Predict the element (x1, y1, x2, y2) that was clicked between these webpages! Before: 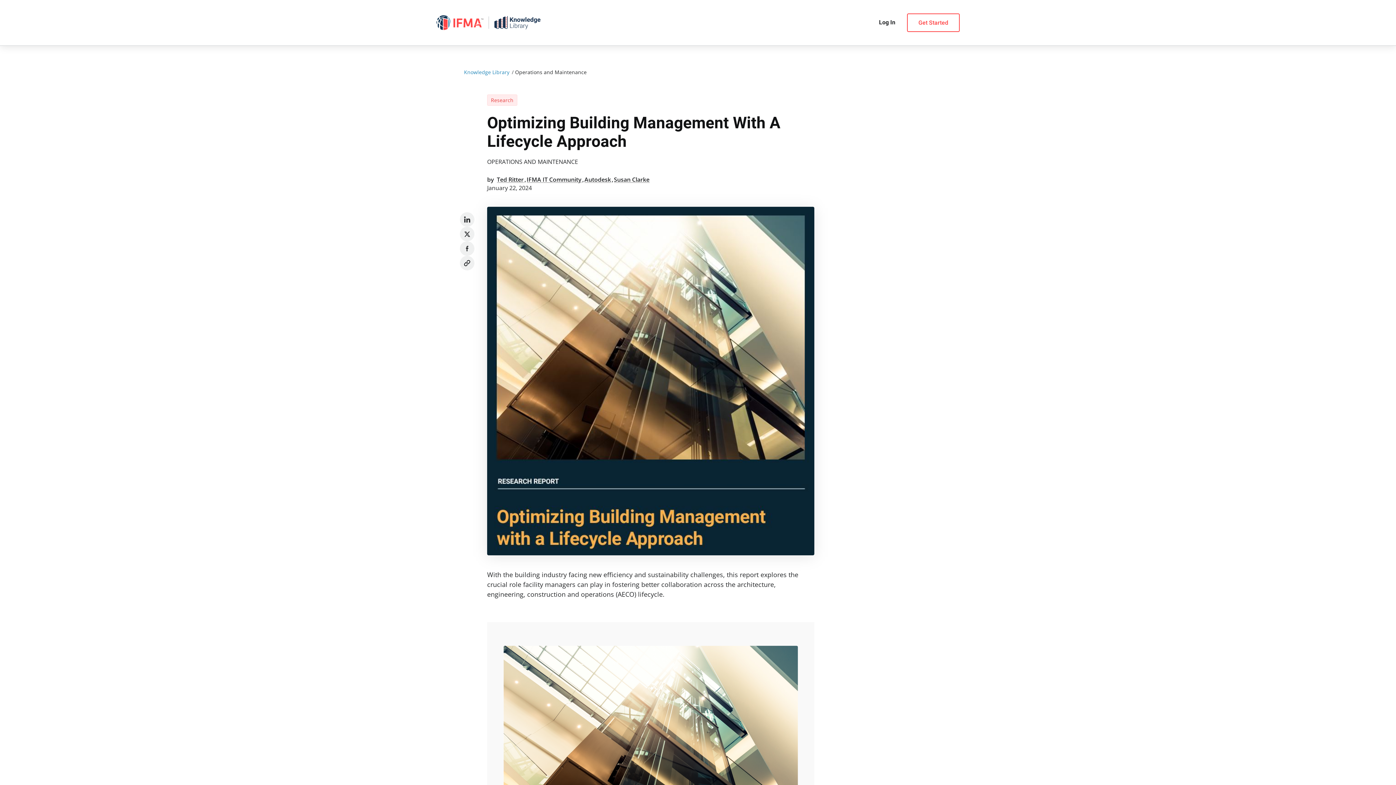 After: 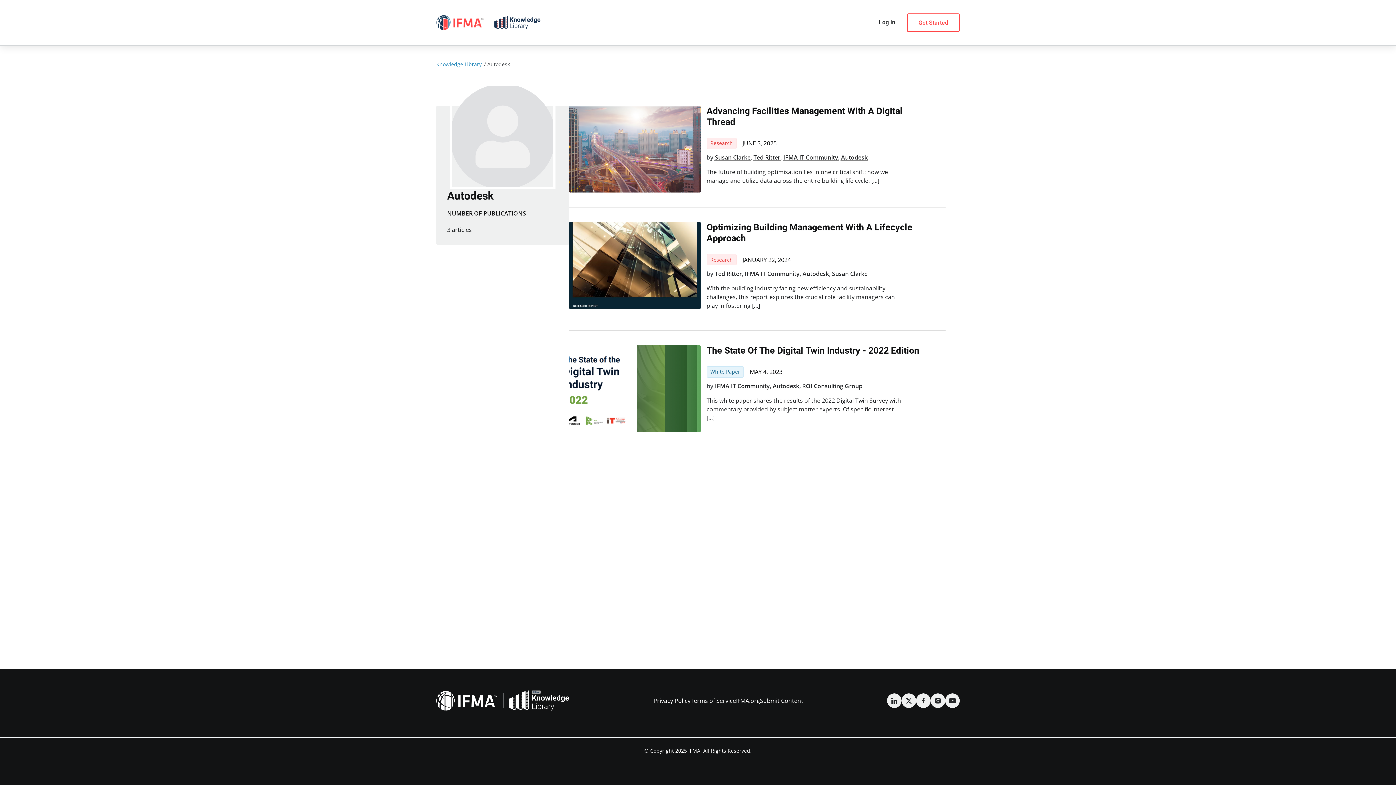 Action: label: Autodesk bbox: (584, 175, 611, 183)